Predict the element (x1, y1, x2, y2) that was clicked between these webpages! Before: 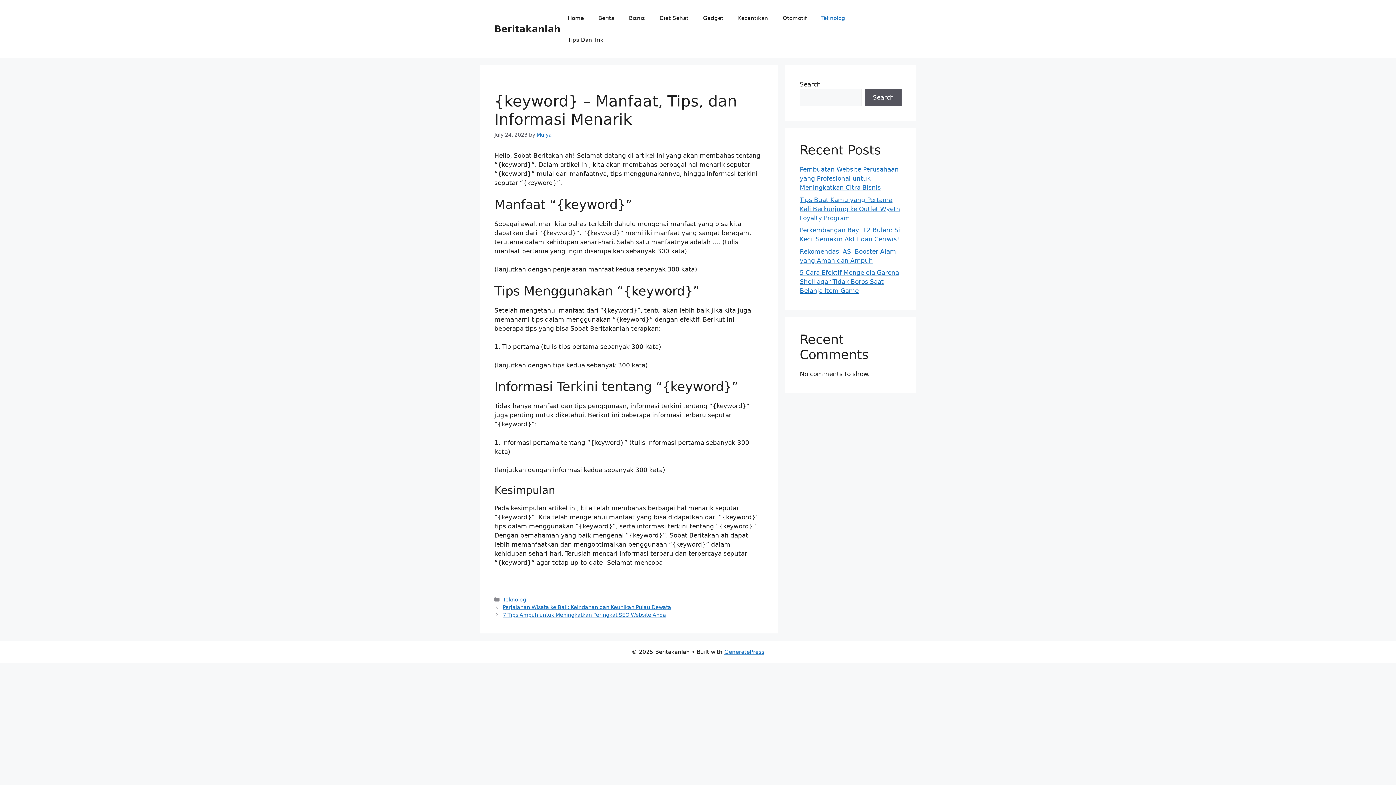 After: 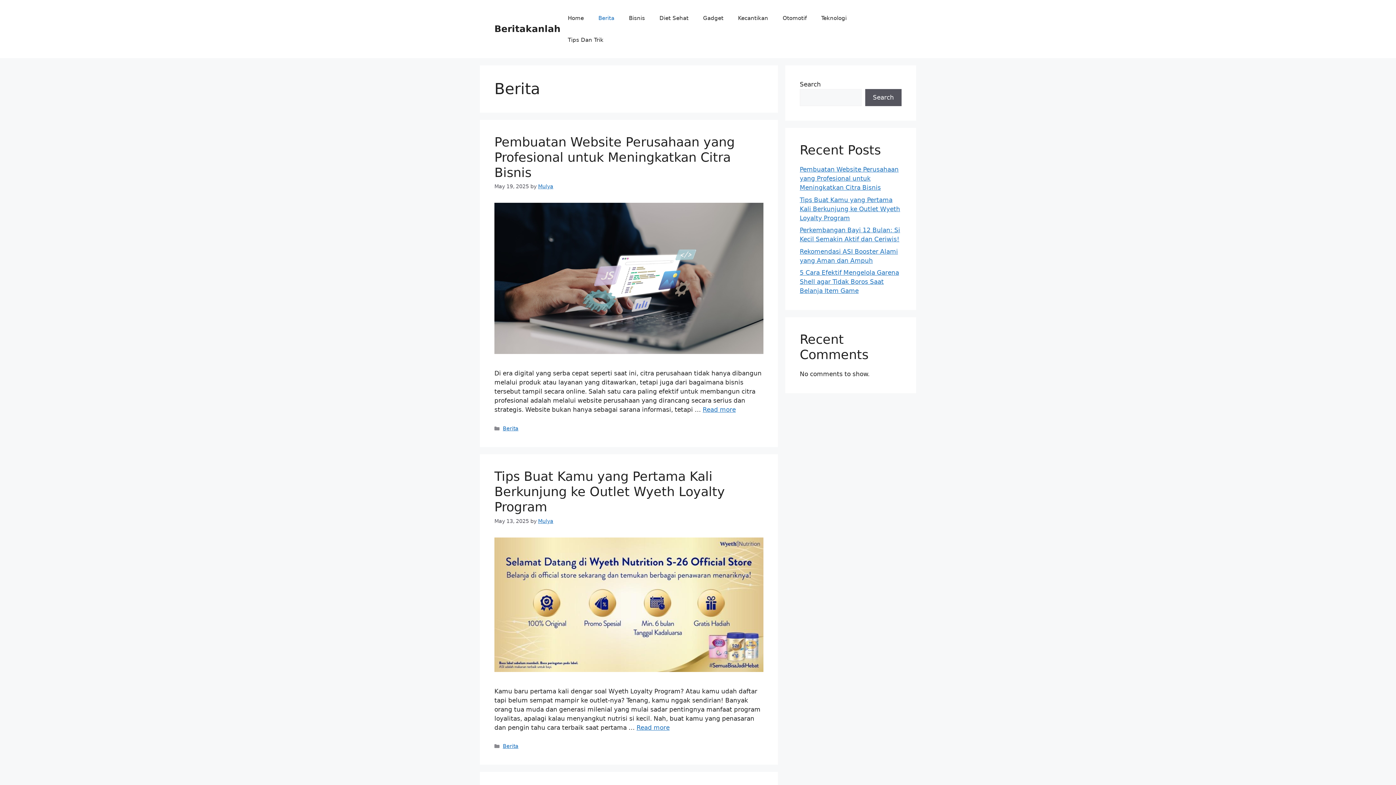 Action: bbox: (591, 7, 621, 29) label: Berita